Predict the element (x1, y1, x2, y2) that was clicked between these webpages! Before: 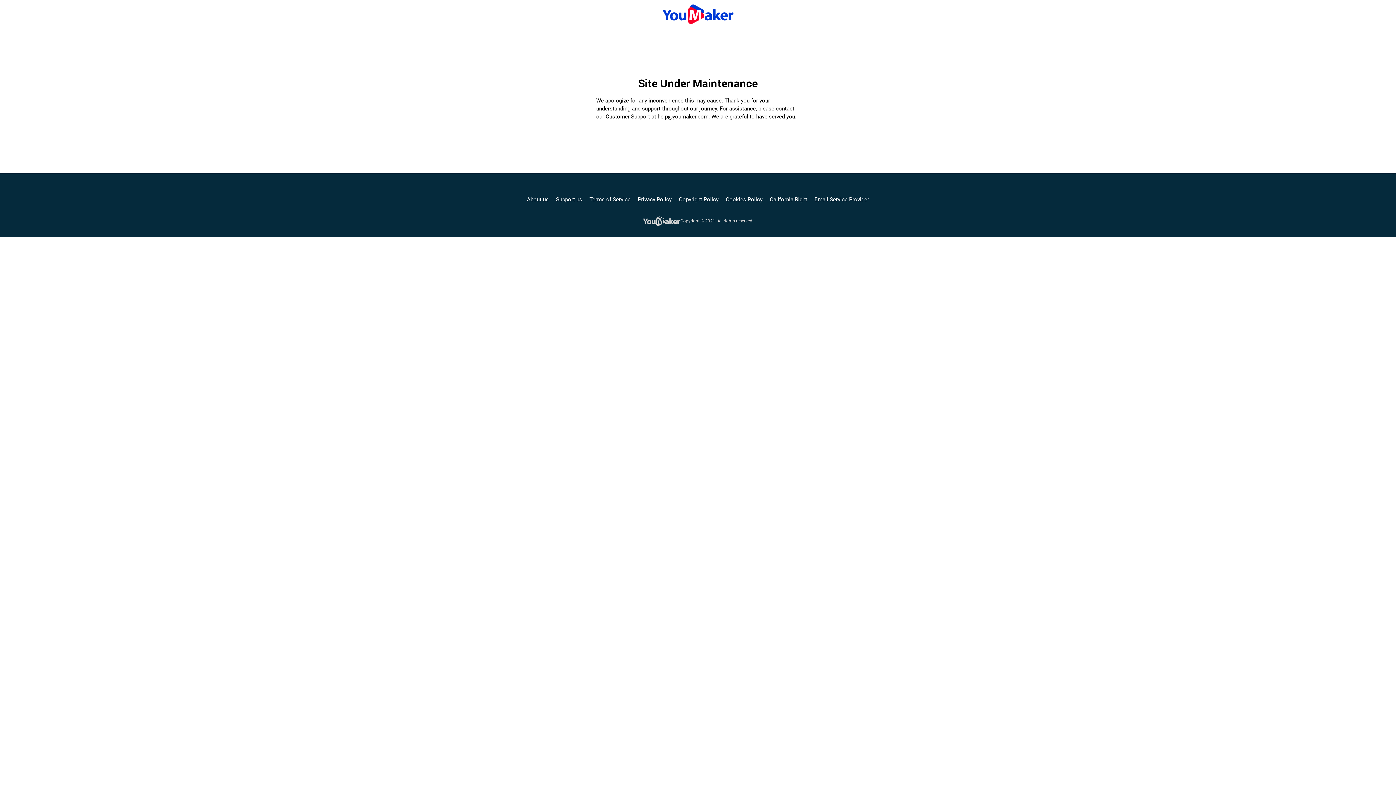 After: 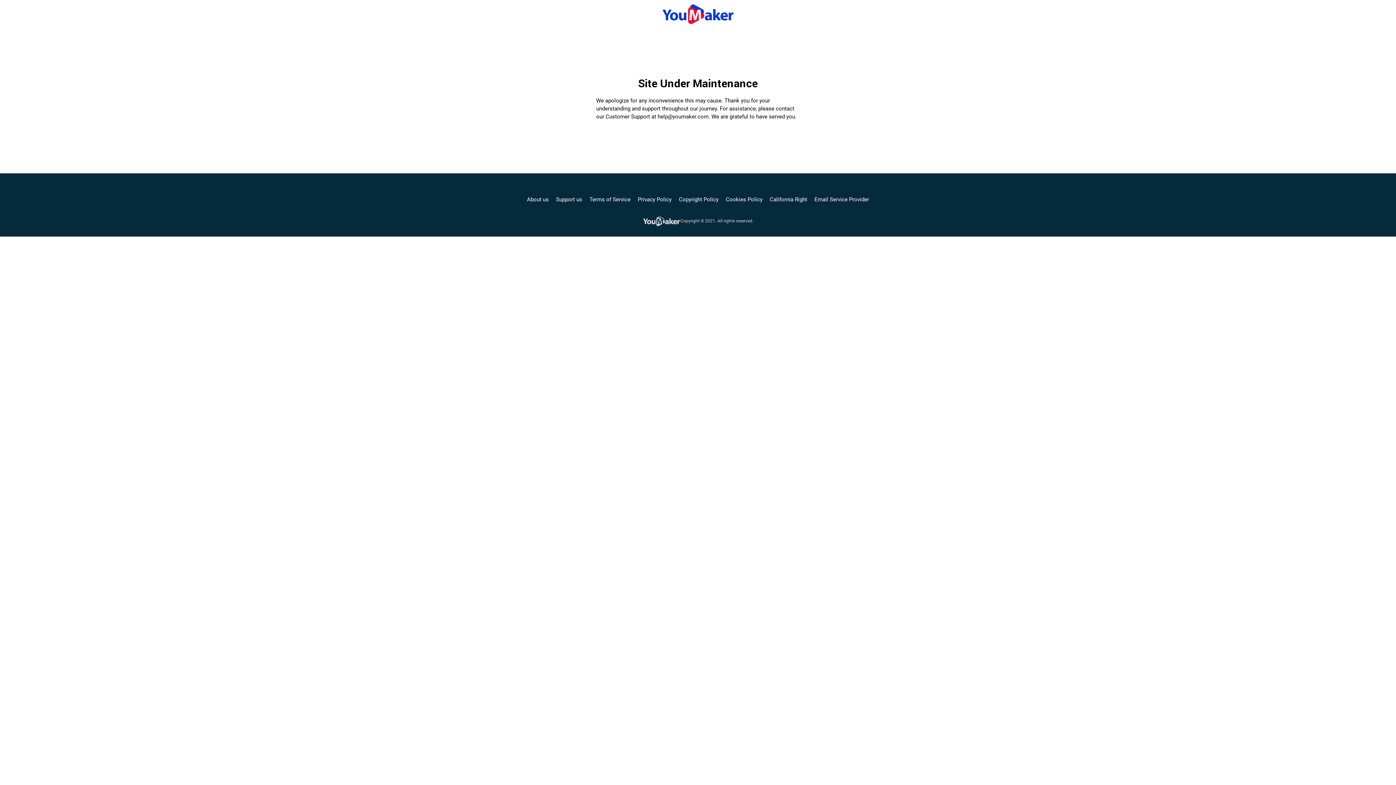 Action: bbox: (814, 195, 869, 203) label: Email Service Provider